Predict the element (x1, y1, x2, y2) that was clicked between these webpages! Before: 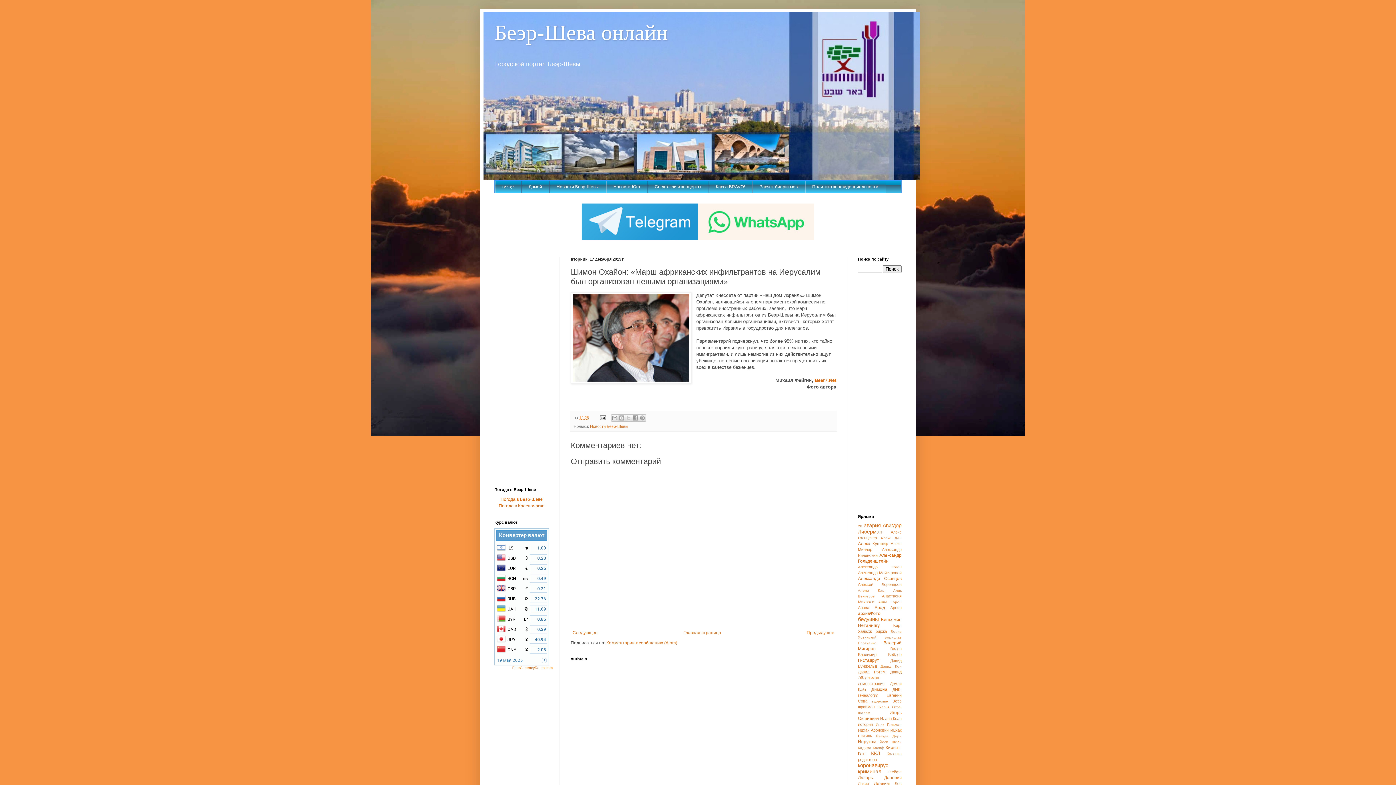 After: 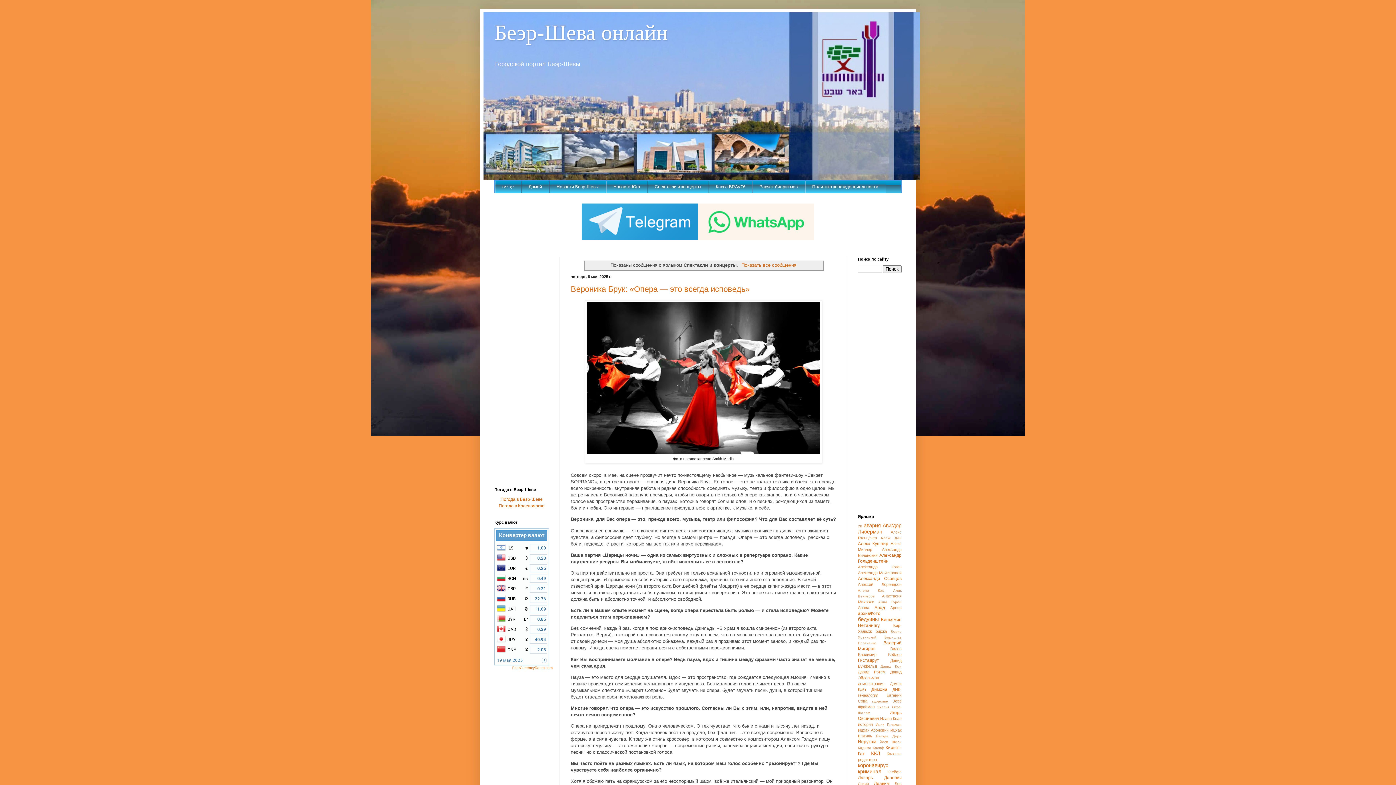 Action: label: Спектакли и концерты bbox: (647, 180, 708, 193)